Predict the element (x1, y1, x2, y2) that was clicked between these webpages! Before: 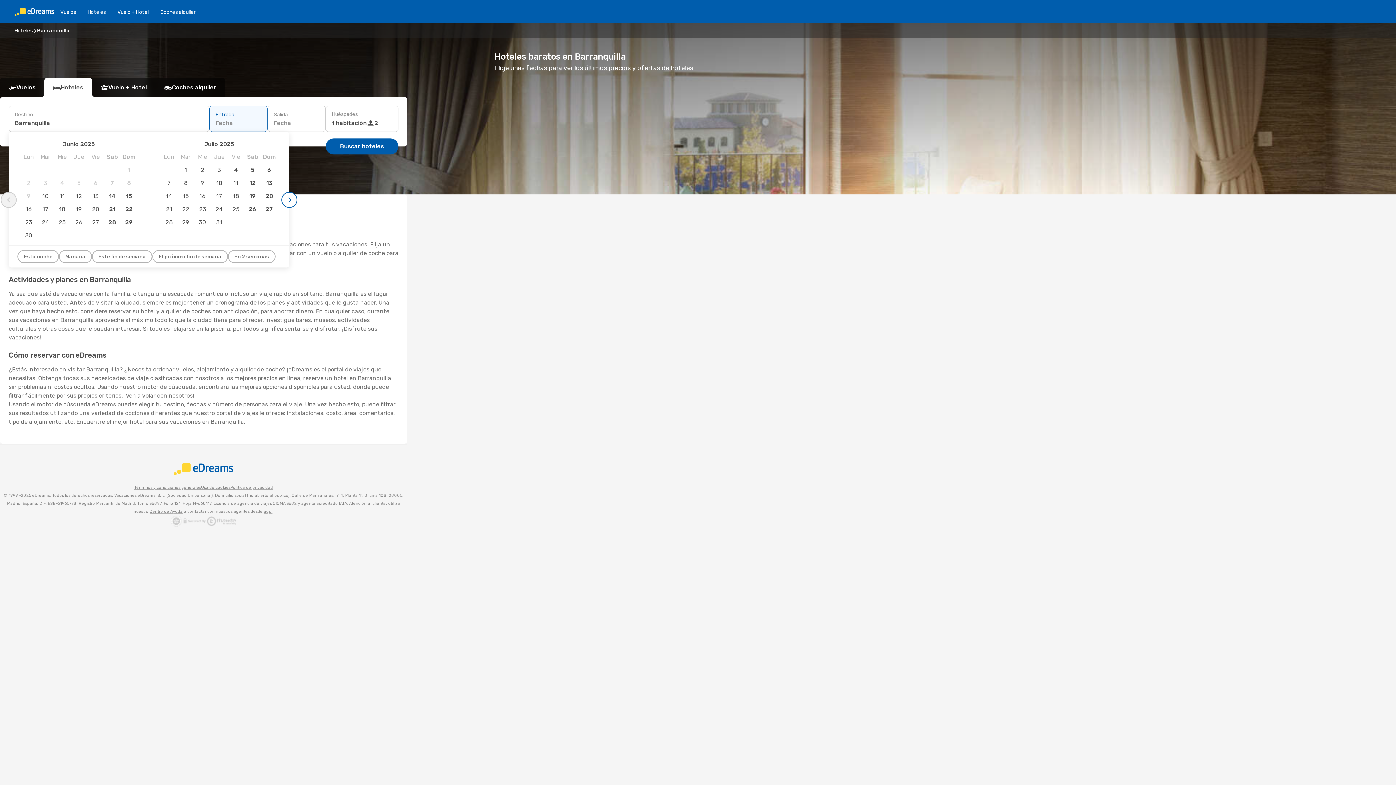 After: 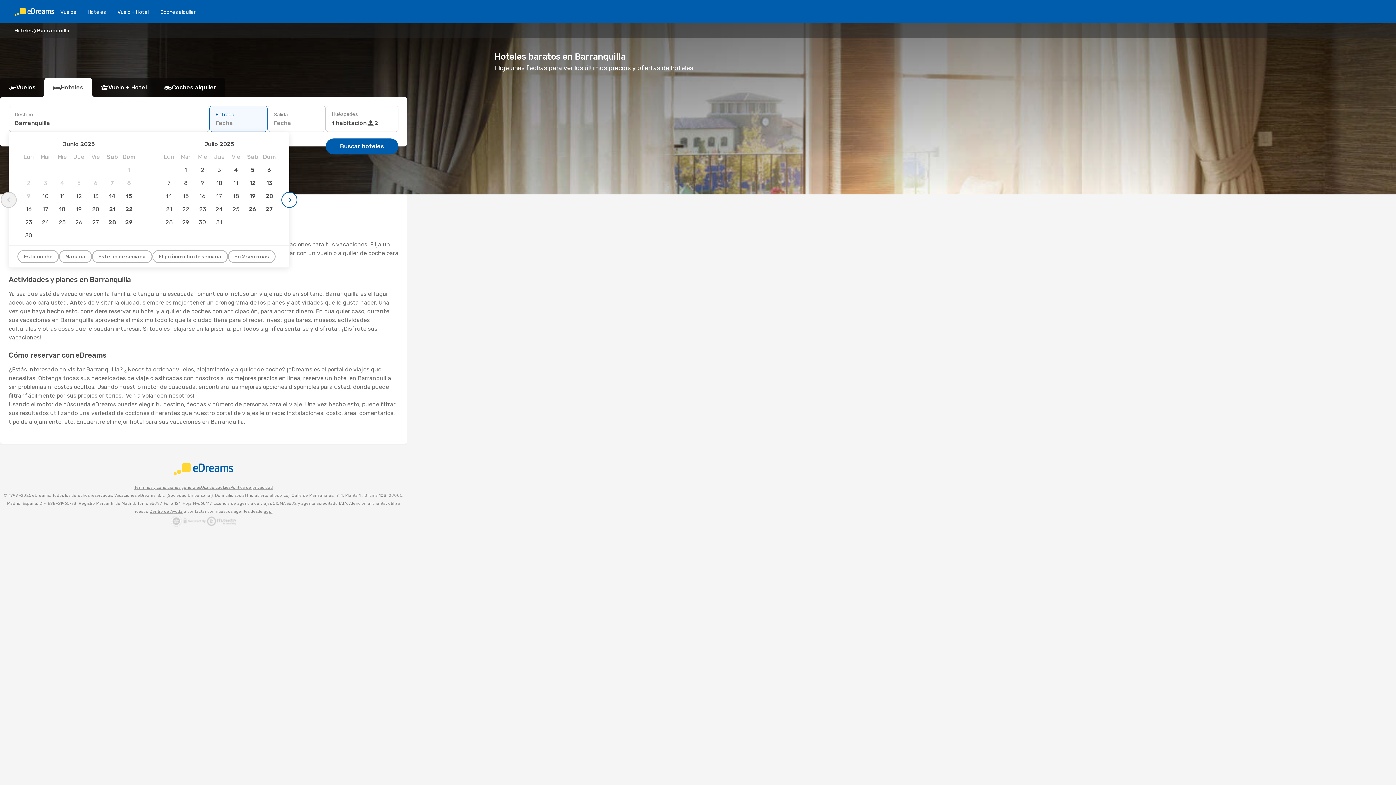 Action: label: Uso de cookies bbox: (201, 484, 230, 492)